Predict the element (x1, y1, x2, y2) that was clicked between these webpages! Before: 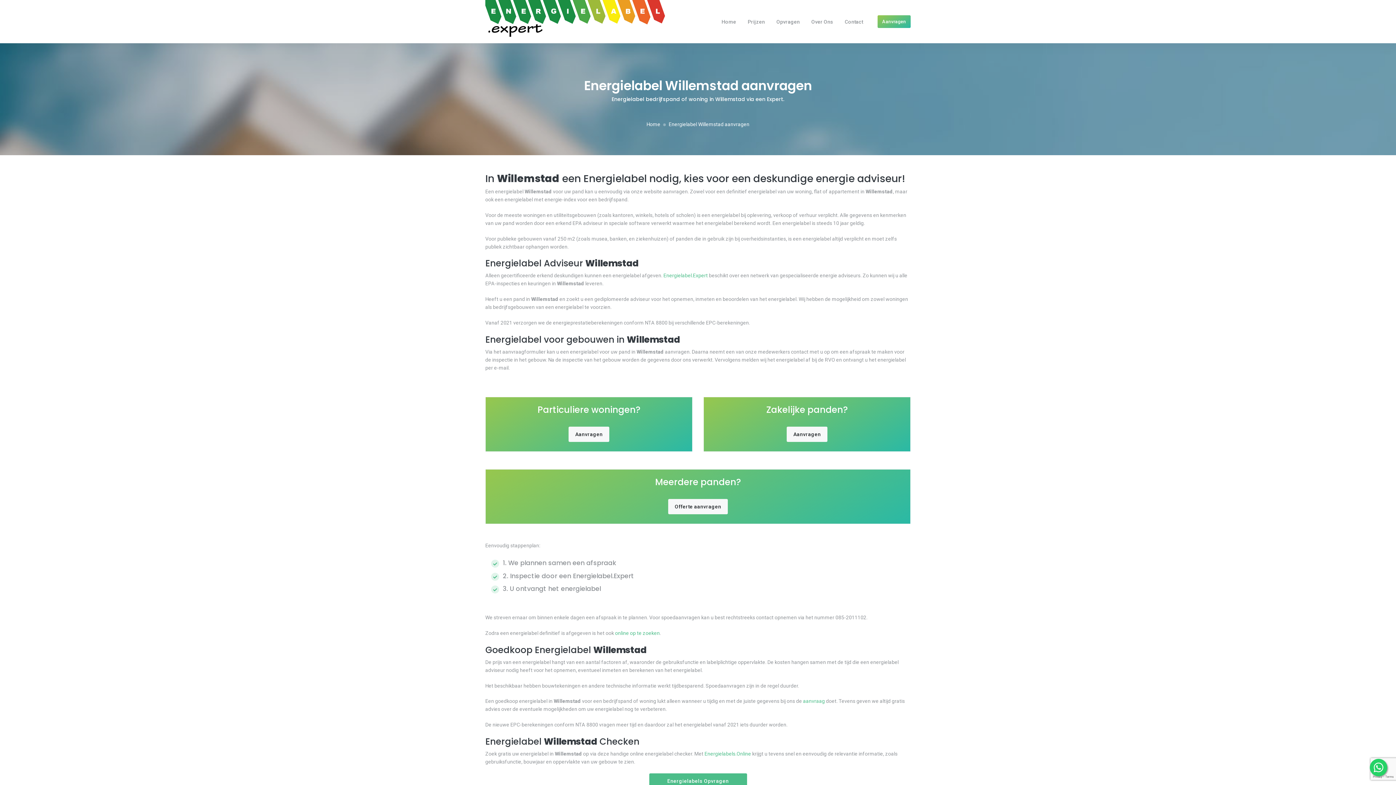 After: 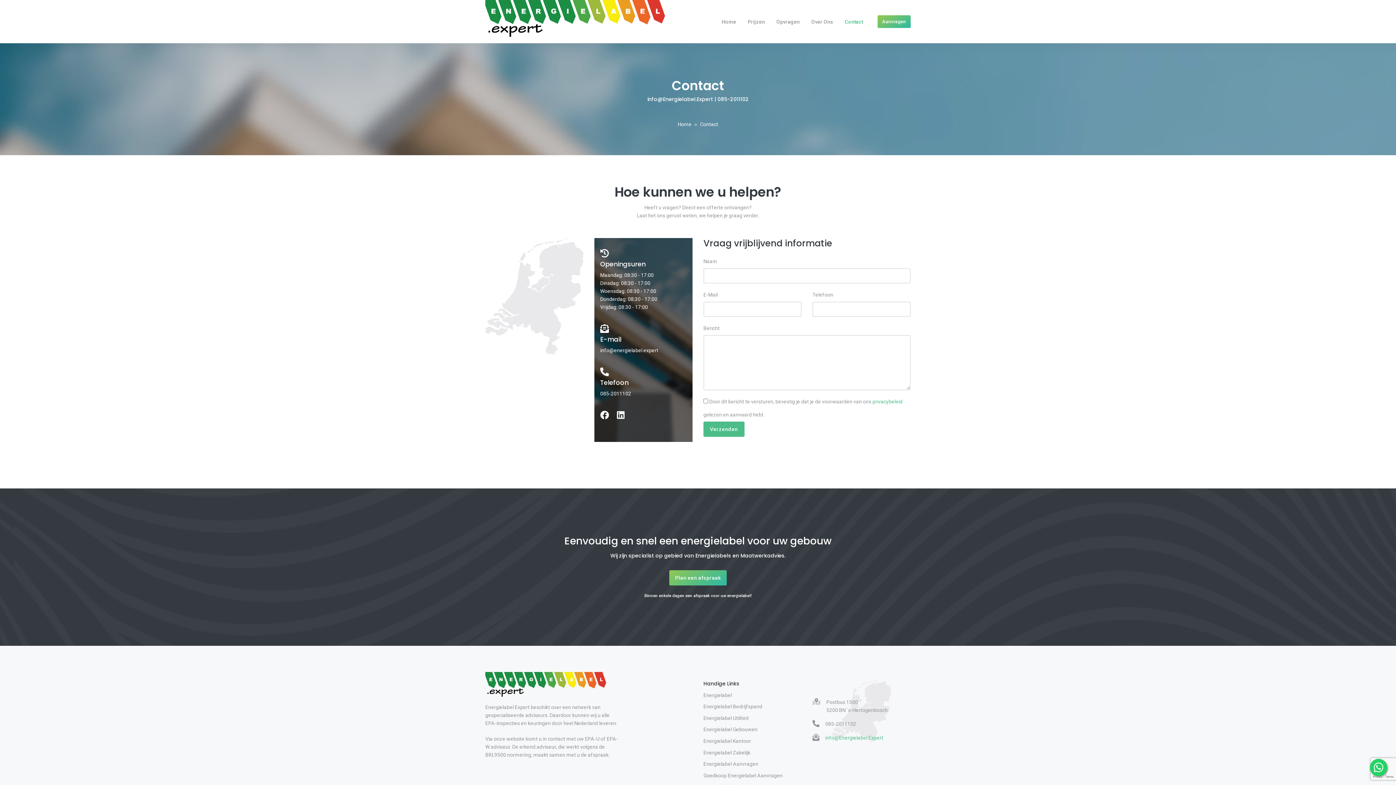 Action: bbox: (839, 6, 869, 36) label: Contact